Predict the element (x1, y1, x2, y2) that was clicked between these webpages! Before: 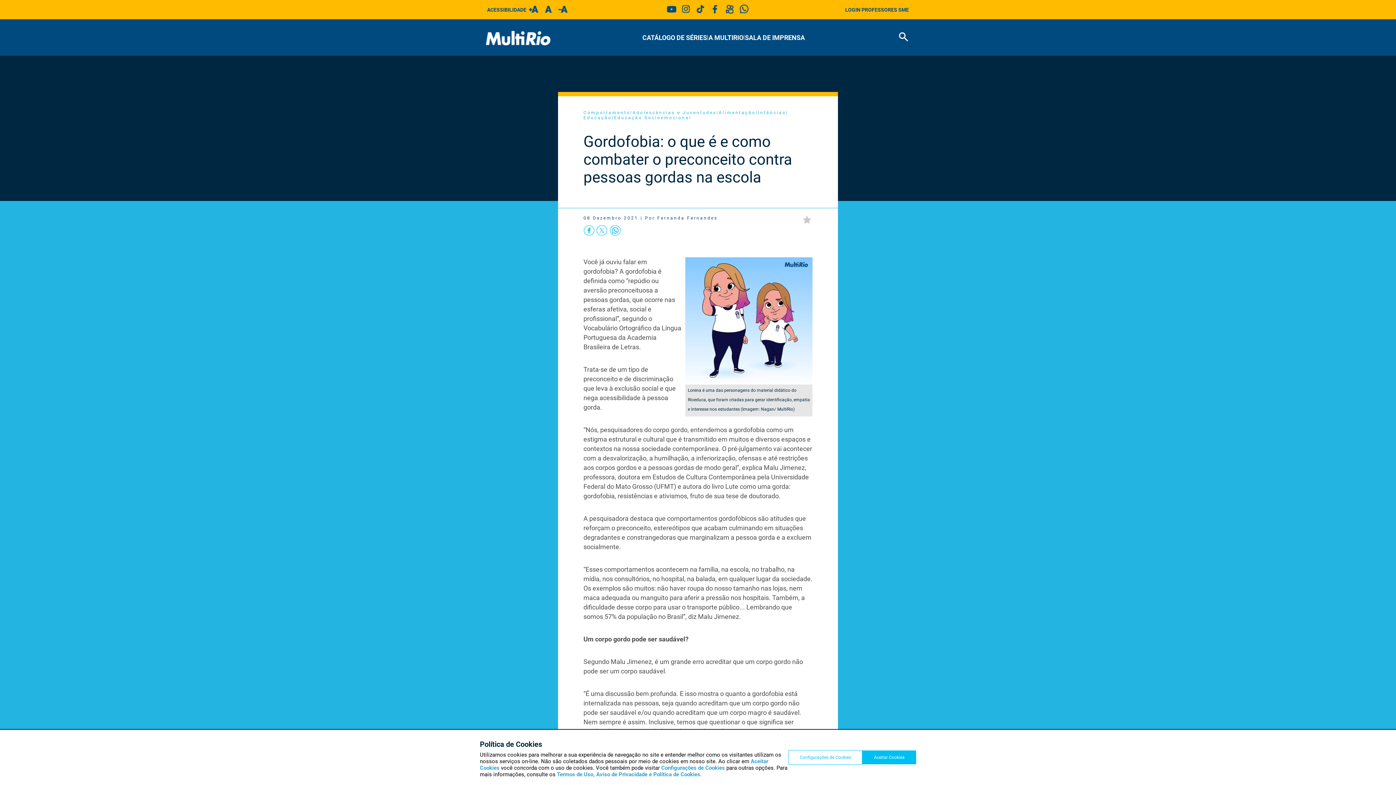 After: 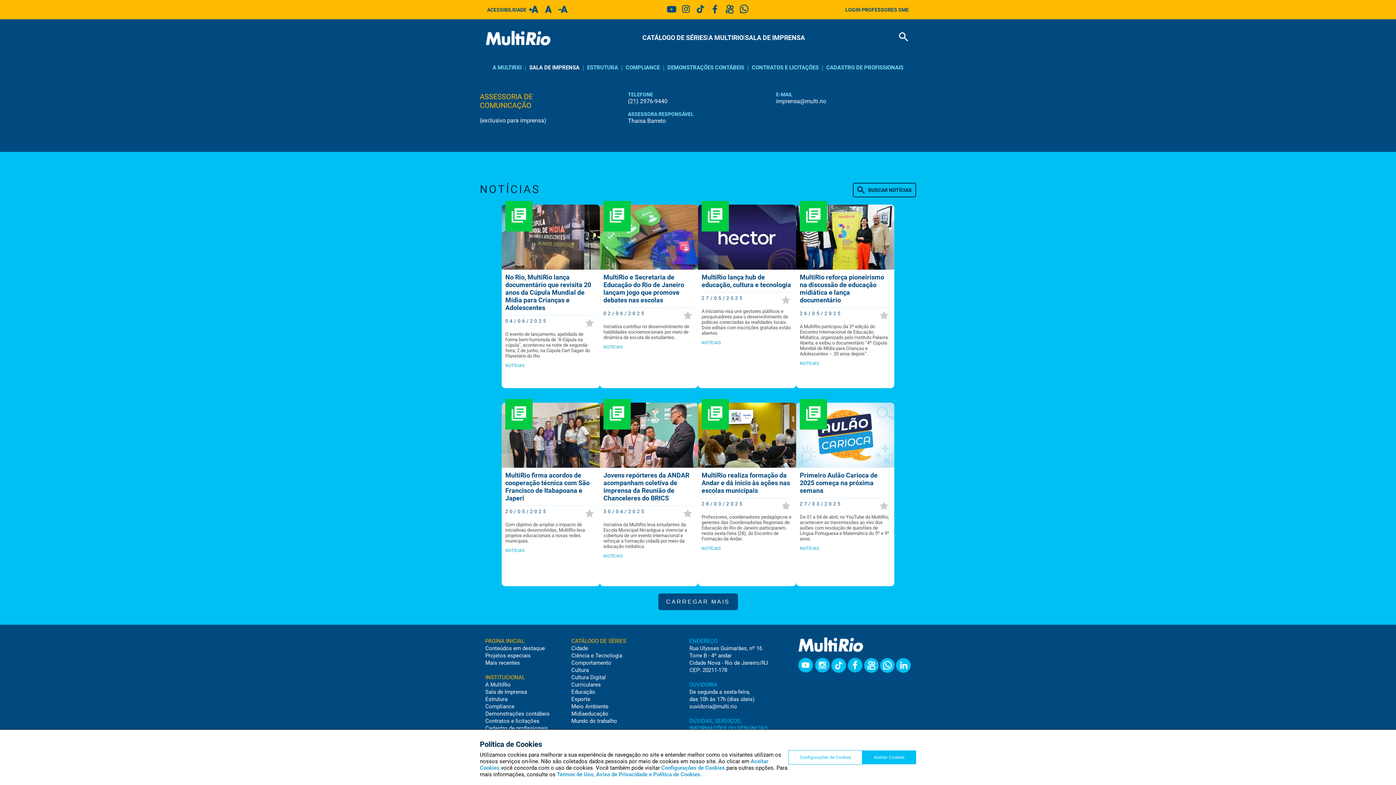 Action: label: SALA DE IMPRENSA bbox: (745, 33, 805, 41)